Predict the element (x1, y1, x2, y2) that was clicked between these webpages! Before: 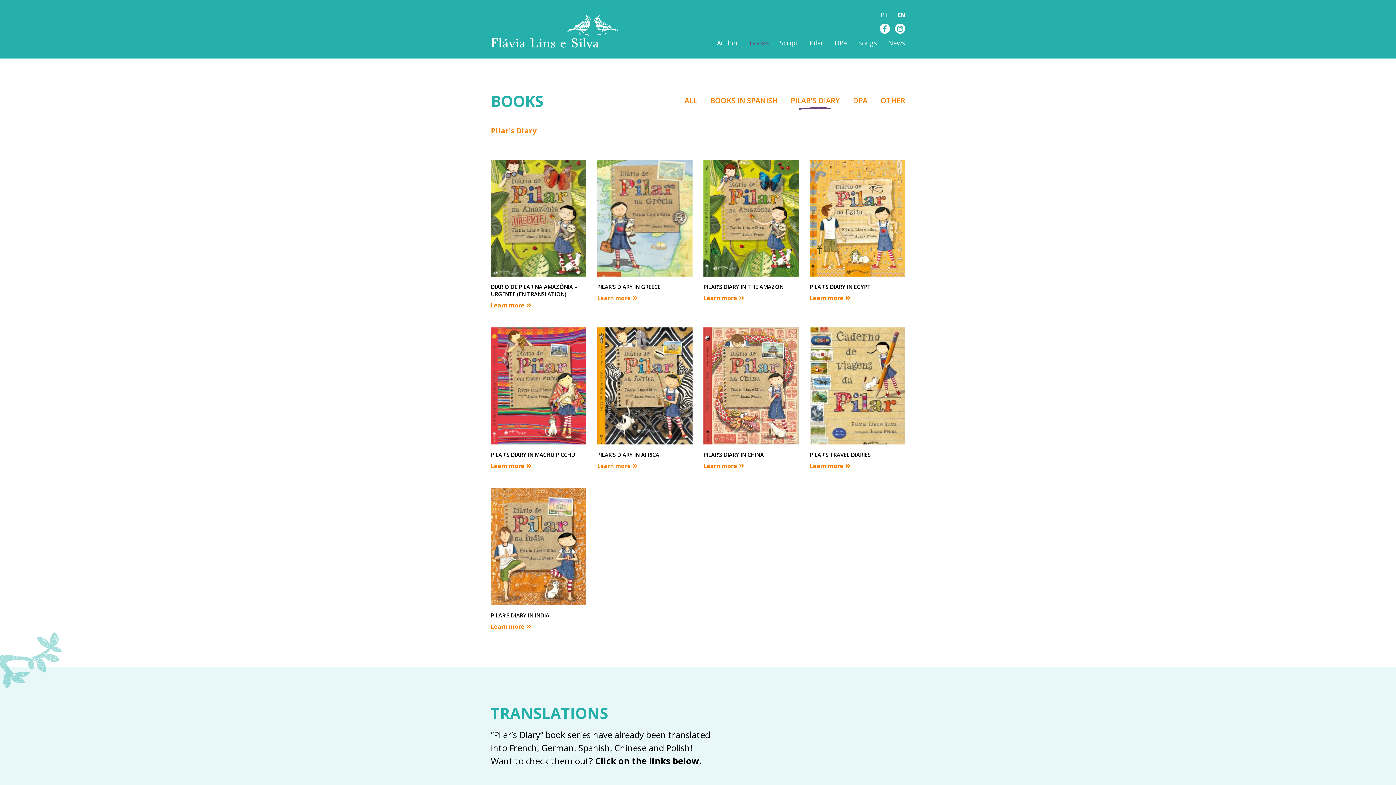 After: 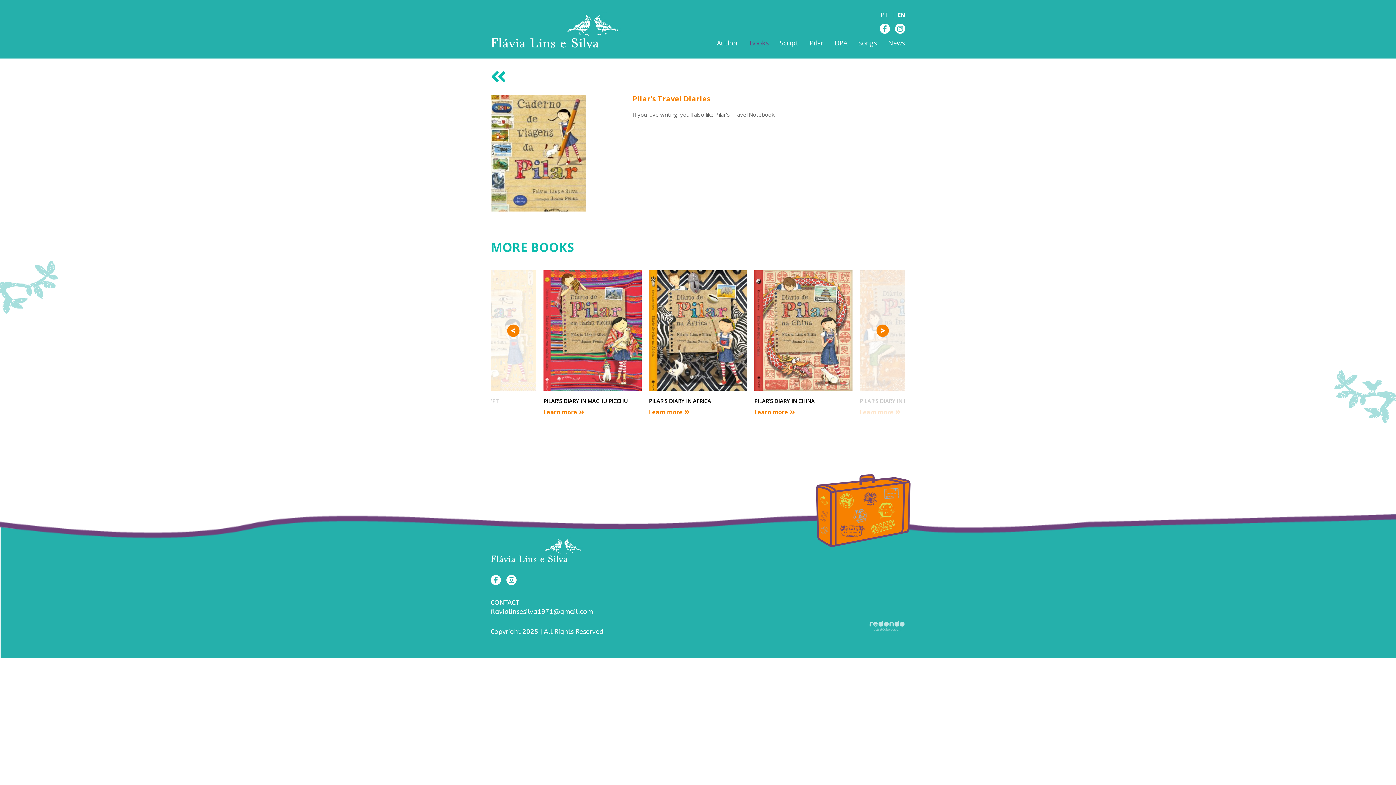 Action: label: PILAR’S TRAVEL DIARIES
Learn more bbox: (810, 381, 905, 470)